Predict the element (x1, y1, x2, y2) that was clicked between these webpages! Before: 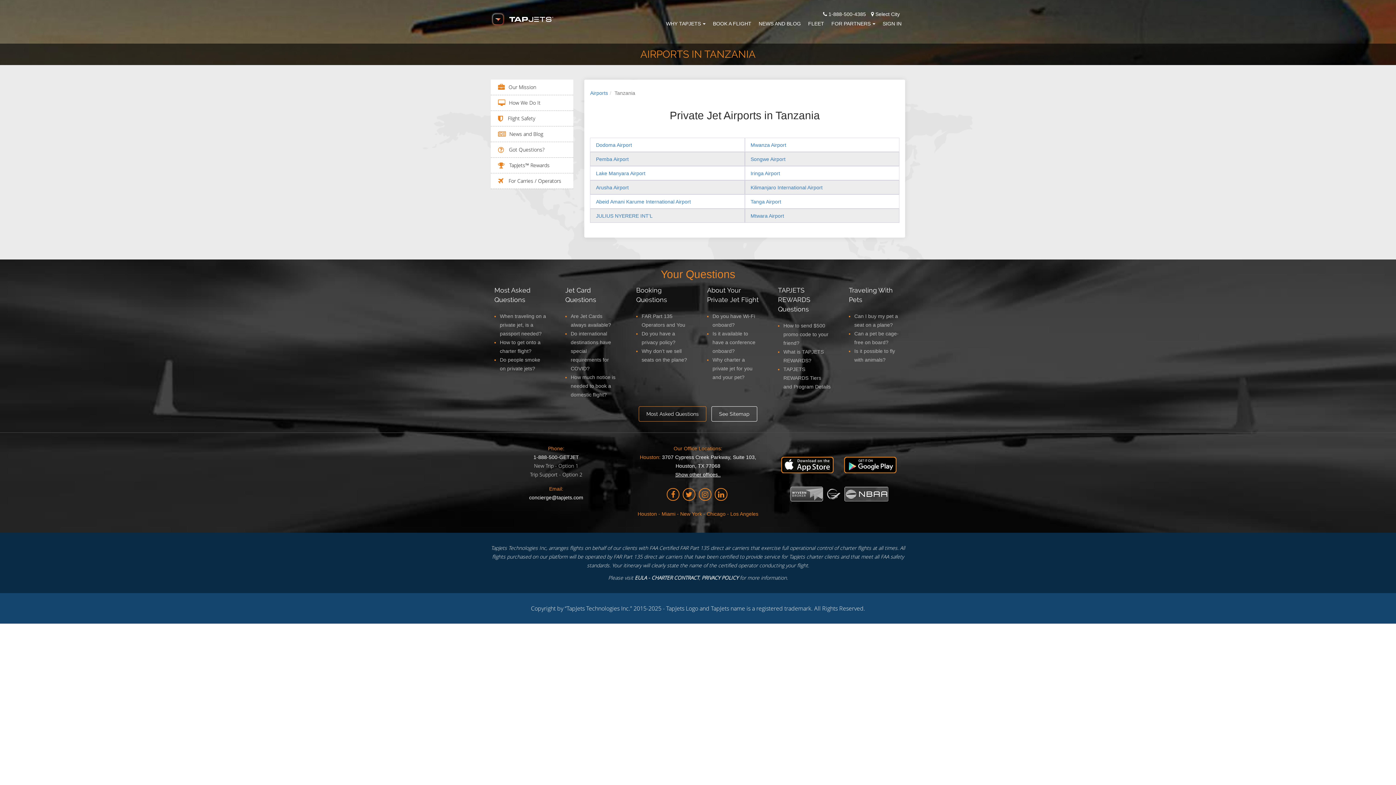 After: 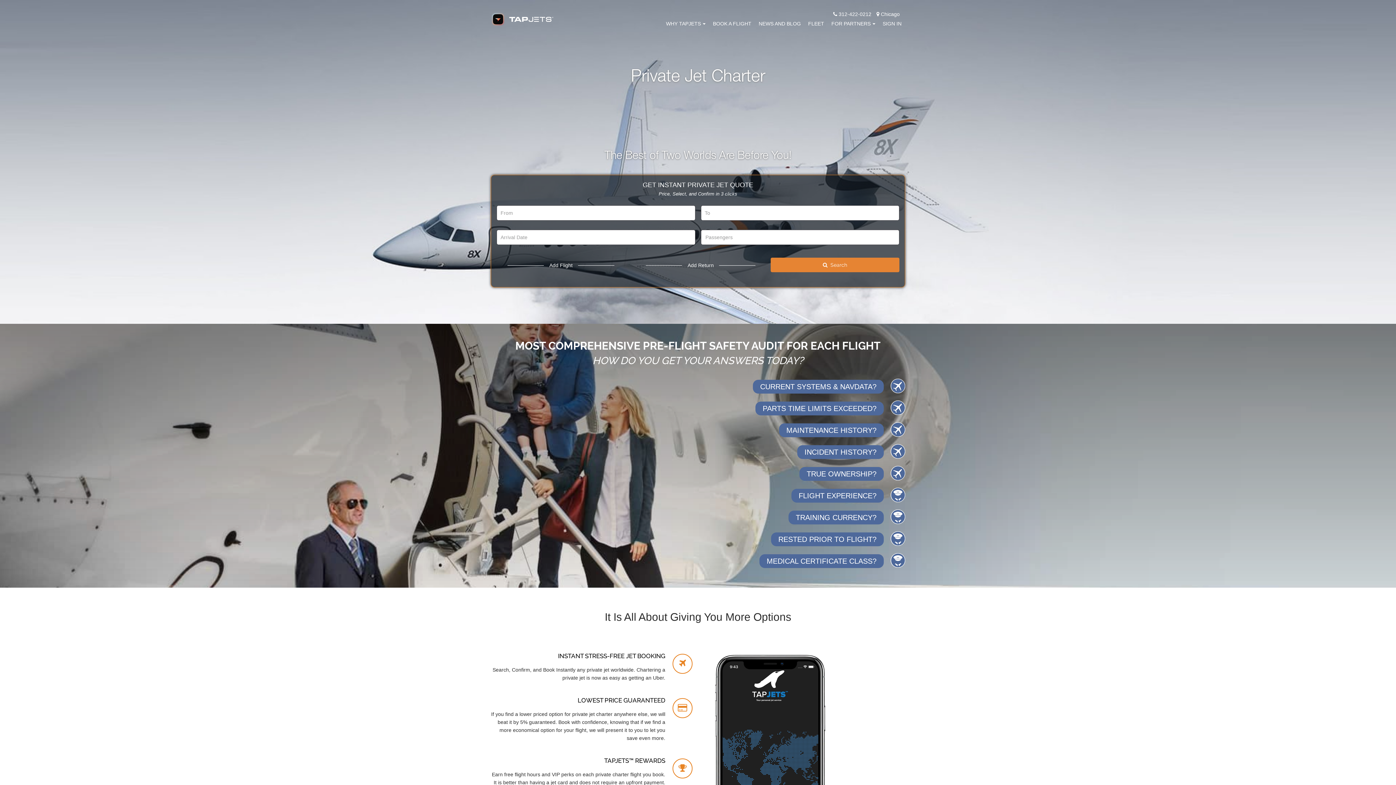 Action: label: Chicago  bbox: (706, 511, 727, 517)